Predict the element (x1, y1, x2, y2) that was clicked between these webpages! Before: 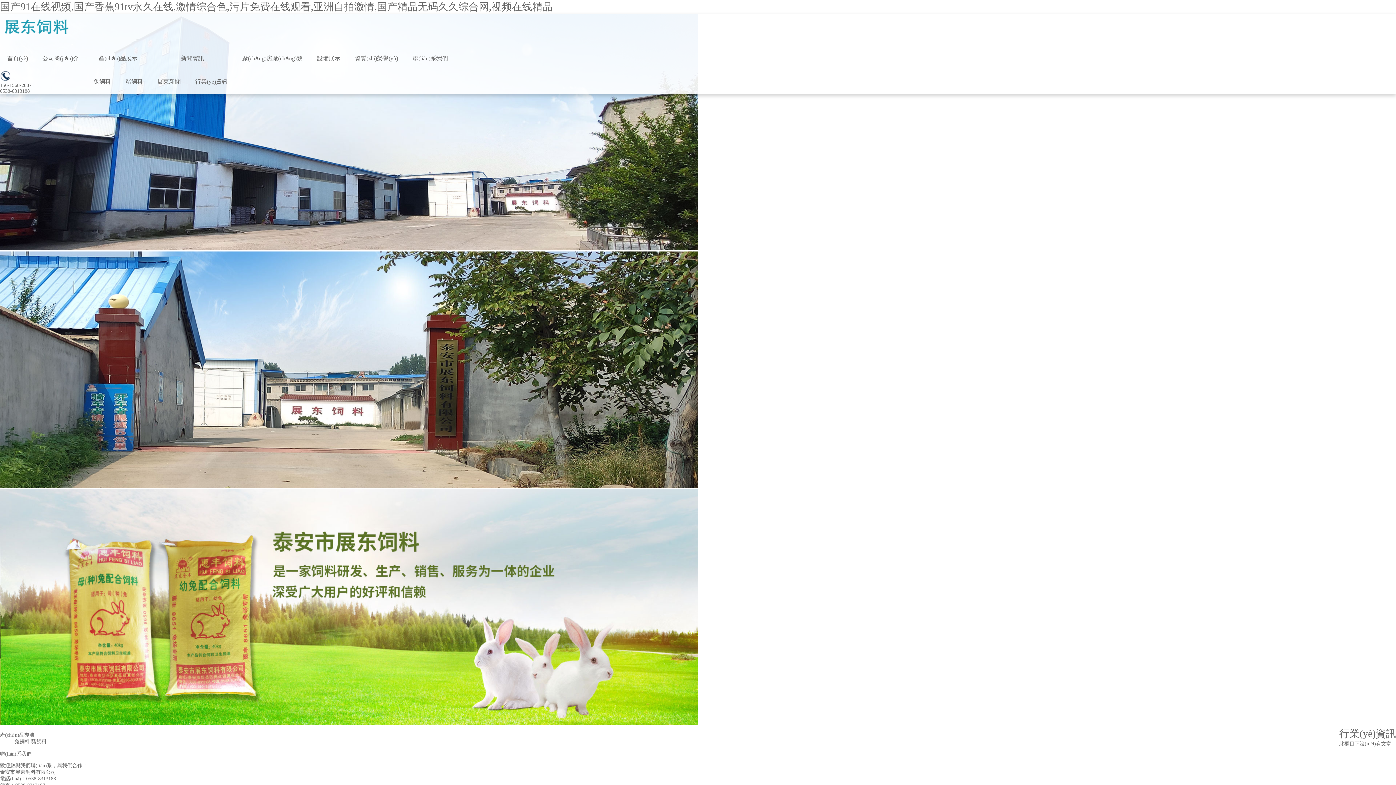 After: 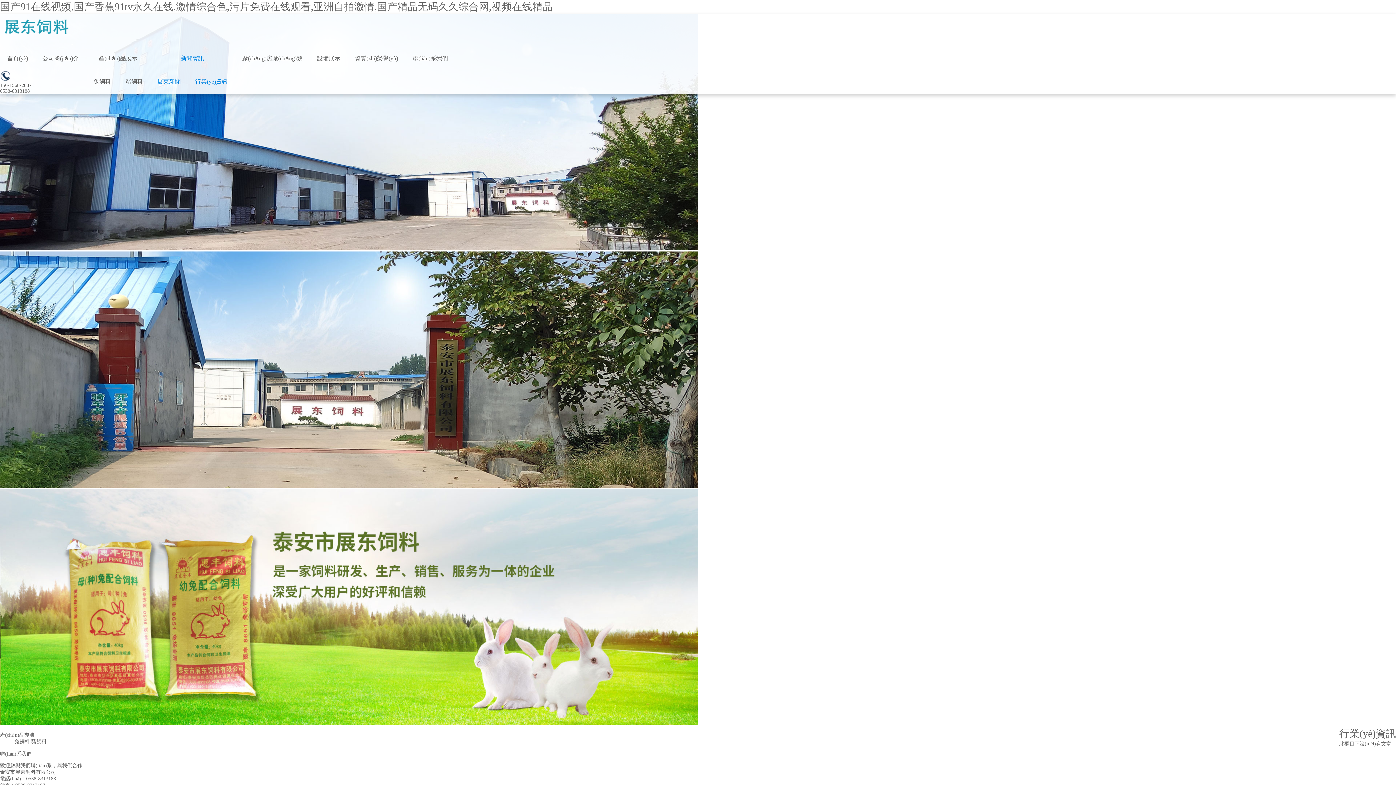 Action: label: 行業(yè)資訊 bbox: (195, 78, 227, 84)